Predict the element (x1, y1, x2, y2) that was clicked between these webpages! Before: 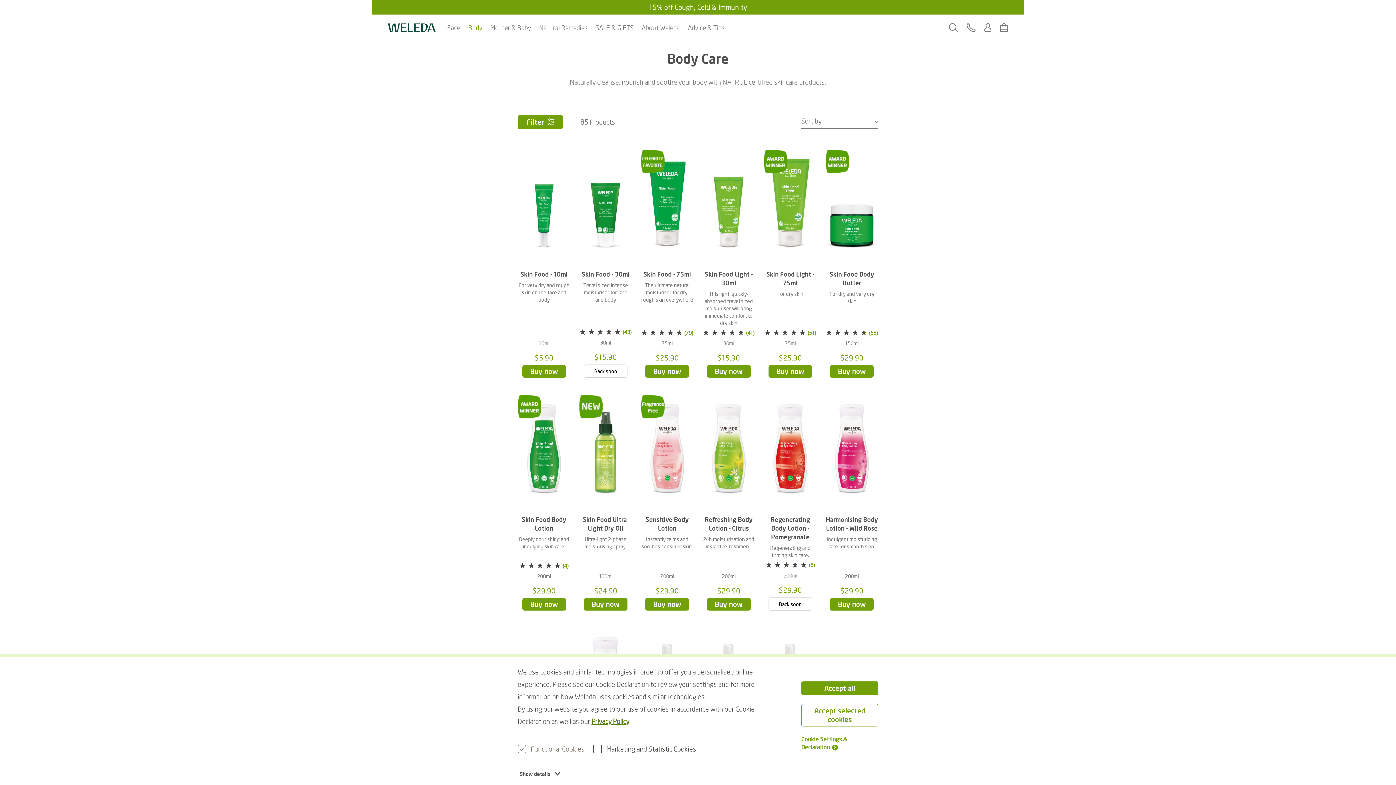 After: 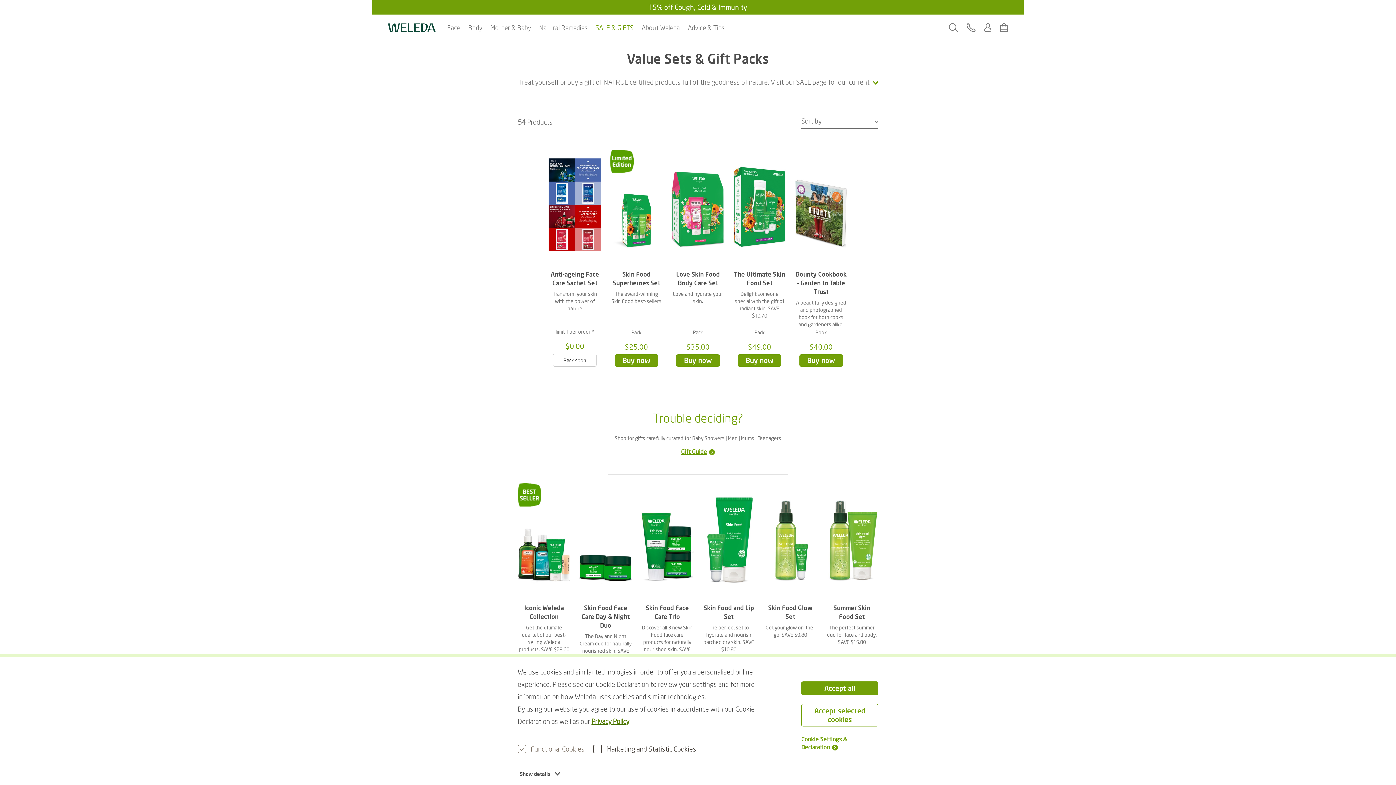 Action: label: SALE & GIFTS bbox: (595, 21, 633, 34)